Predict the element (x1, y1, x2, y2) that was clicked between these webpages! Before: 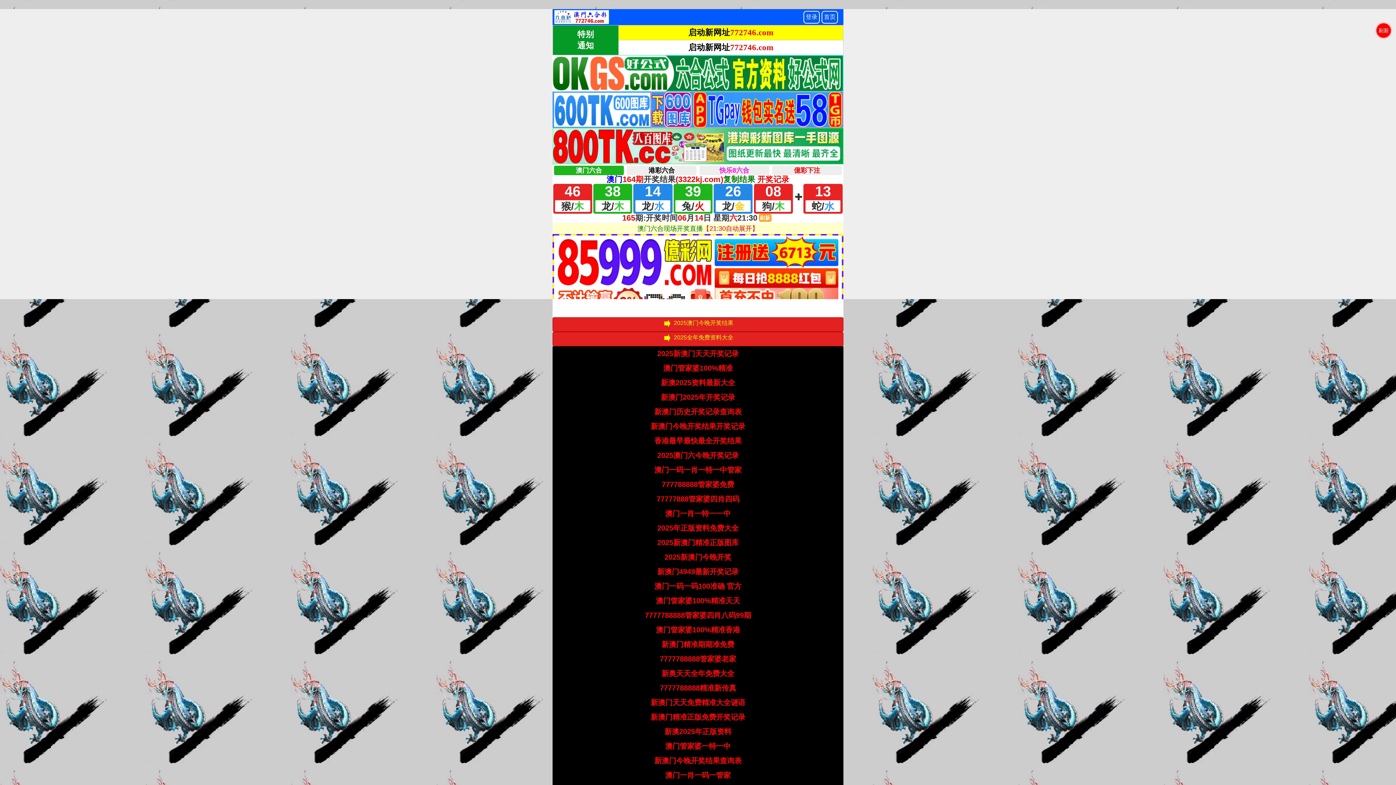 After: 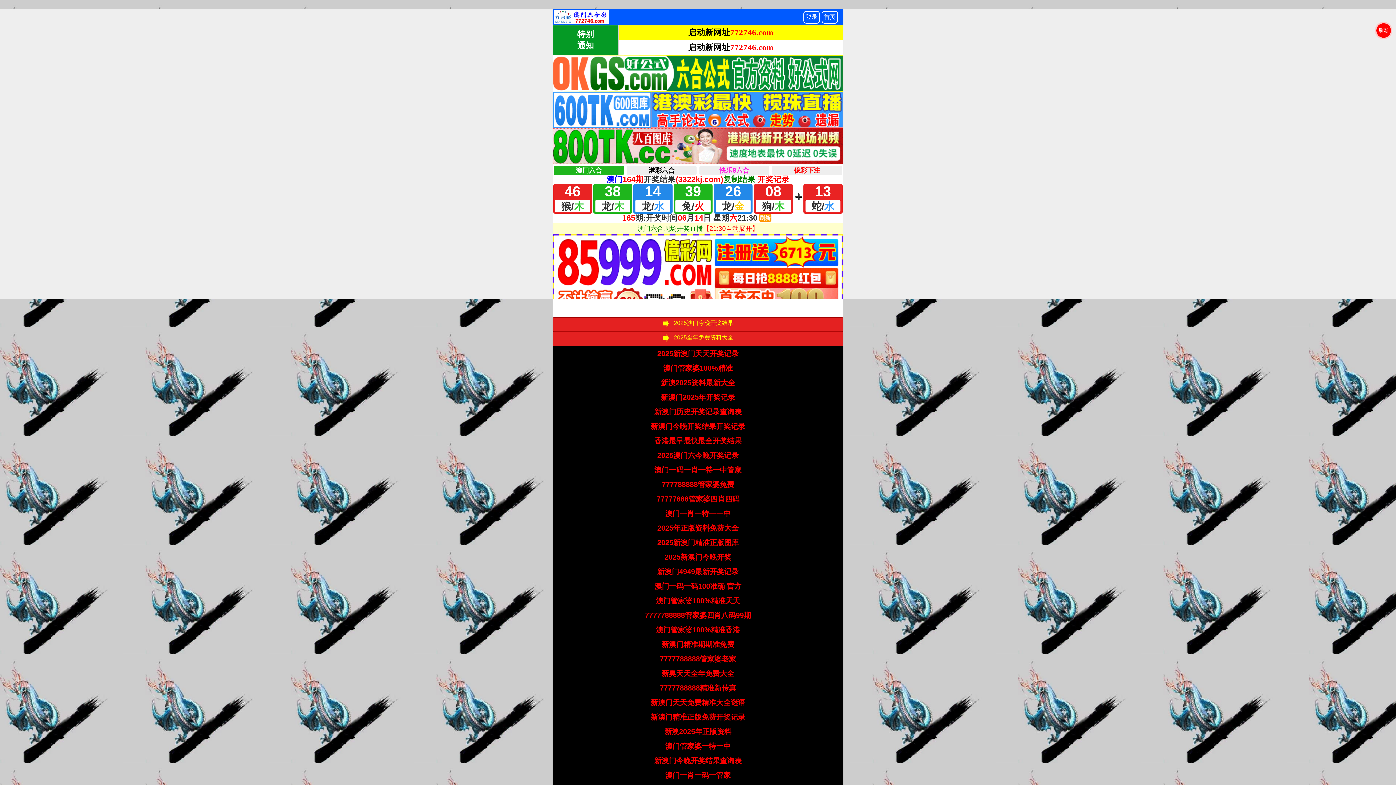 Action: label: 澳门管家婆一特一中 bbox: (665, 741, 730, 752)